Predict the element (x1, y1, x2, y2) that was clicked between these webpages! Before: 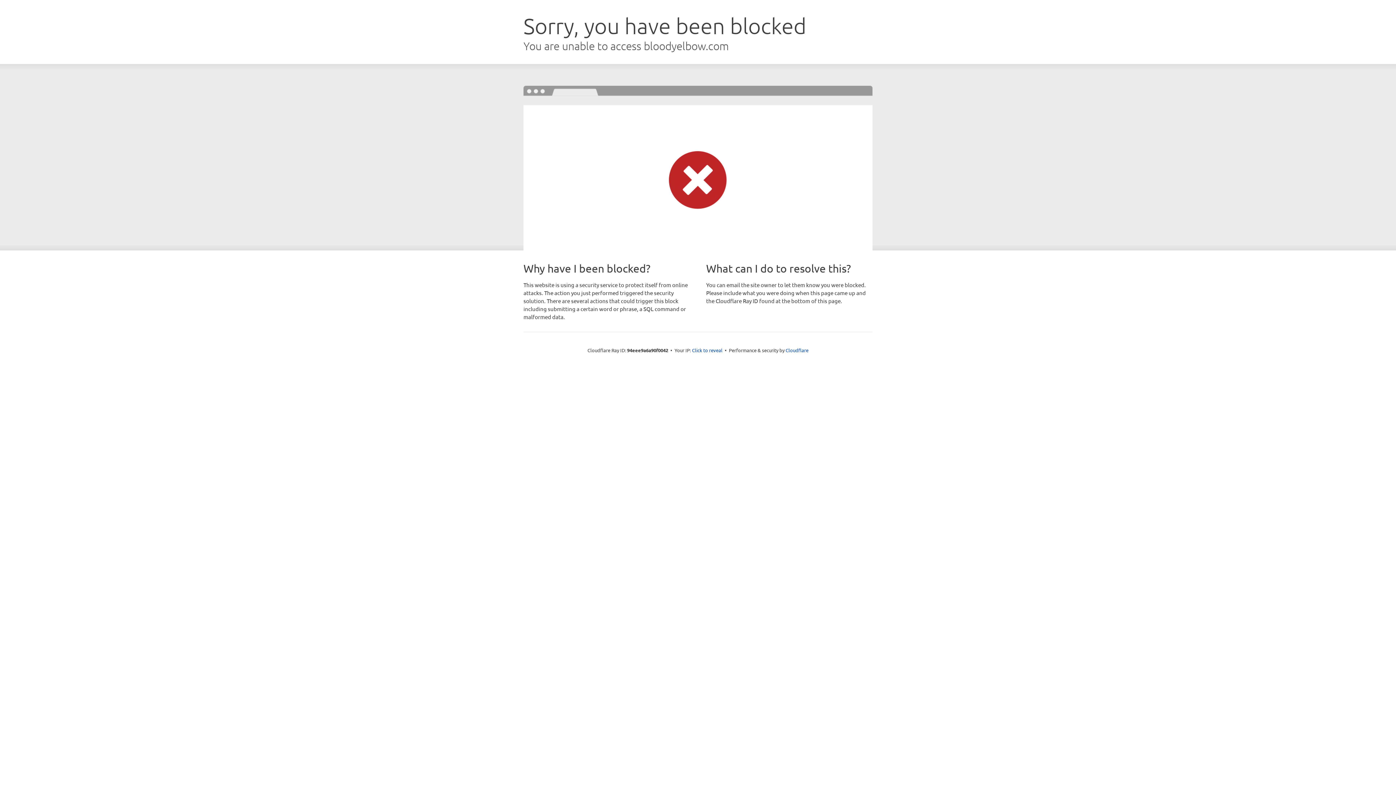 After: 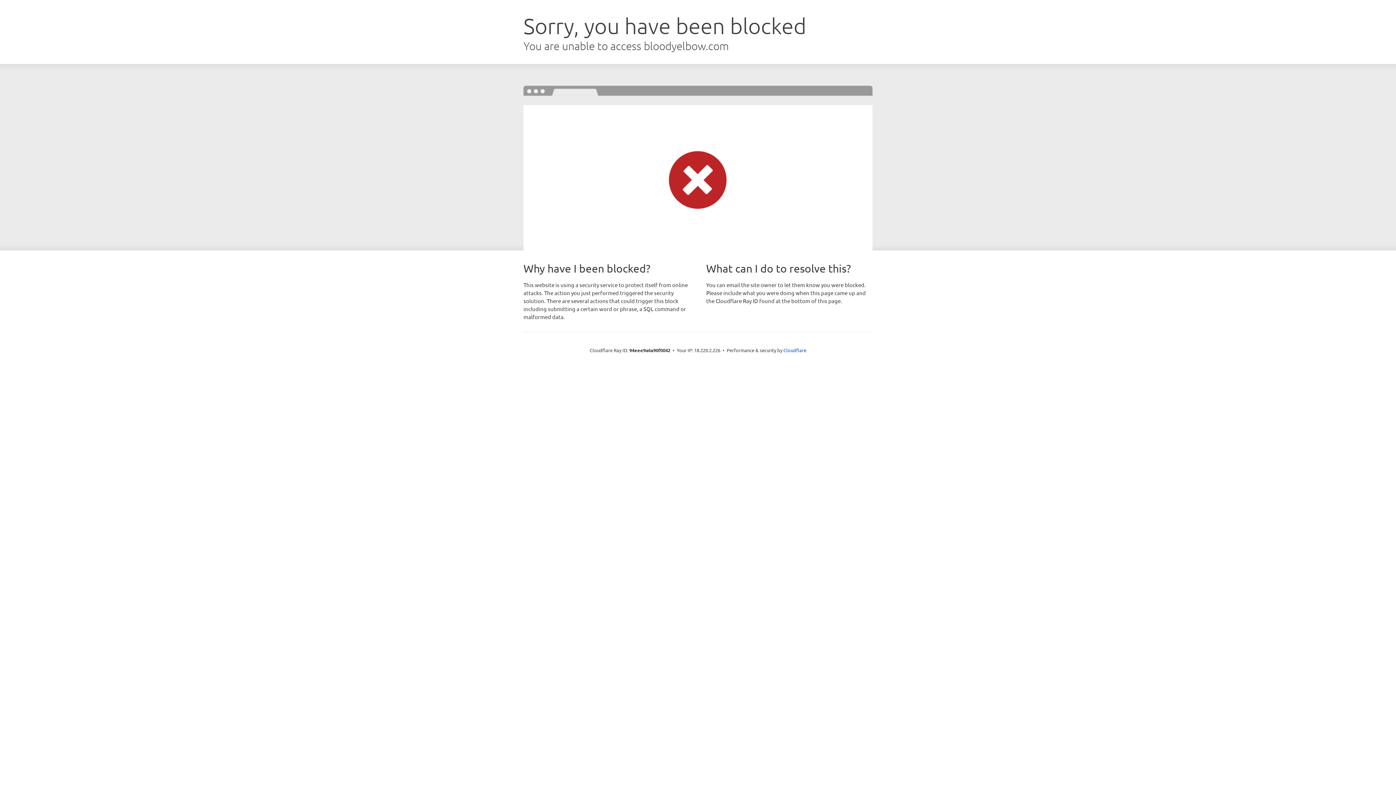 Action: bbox: (692, 346, 722, 353) label: Click to reveal